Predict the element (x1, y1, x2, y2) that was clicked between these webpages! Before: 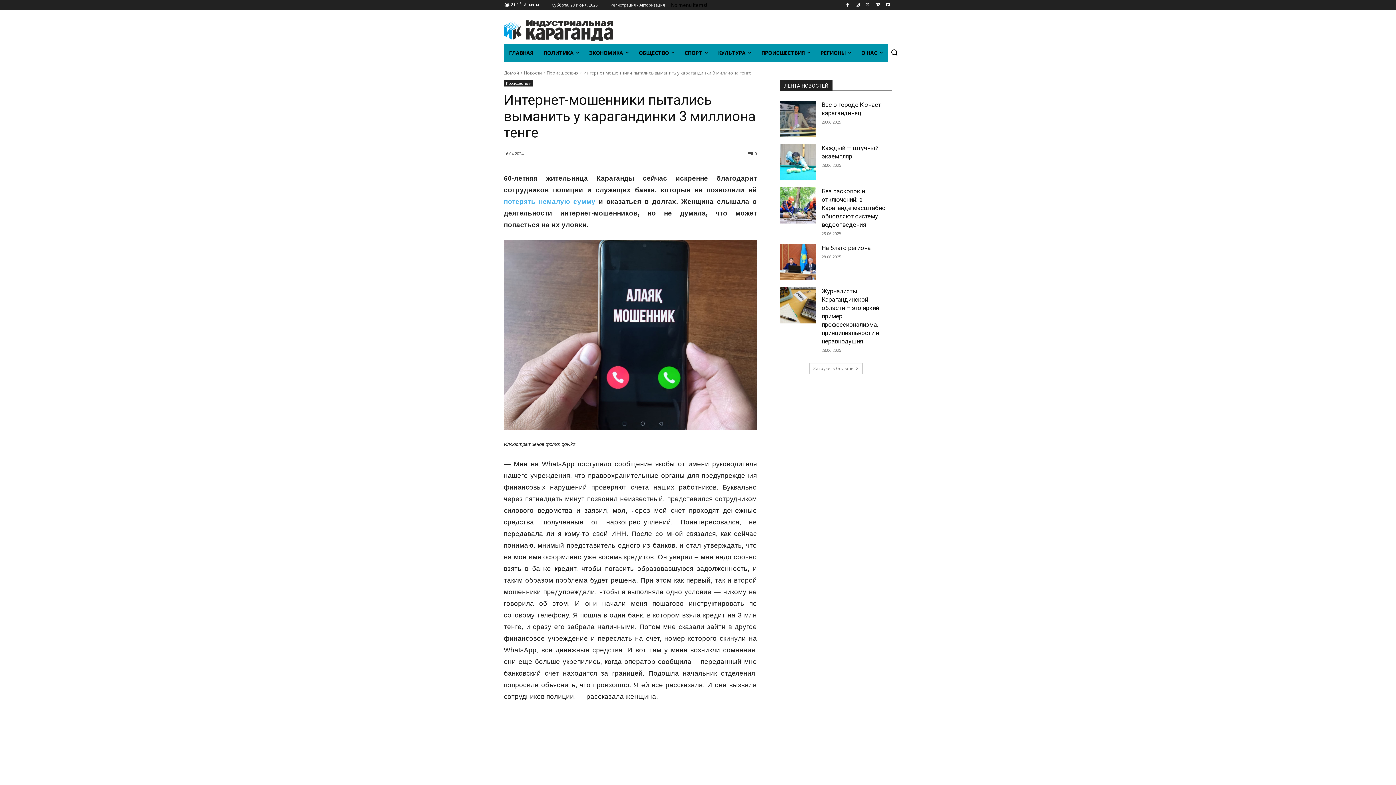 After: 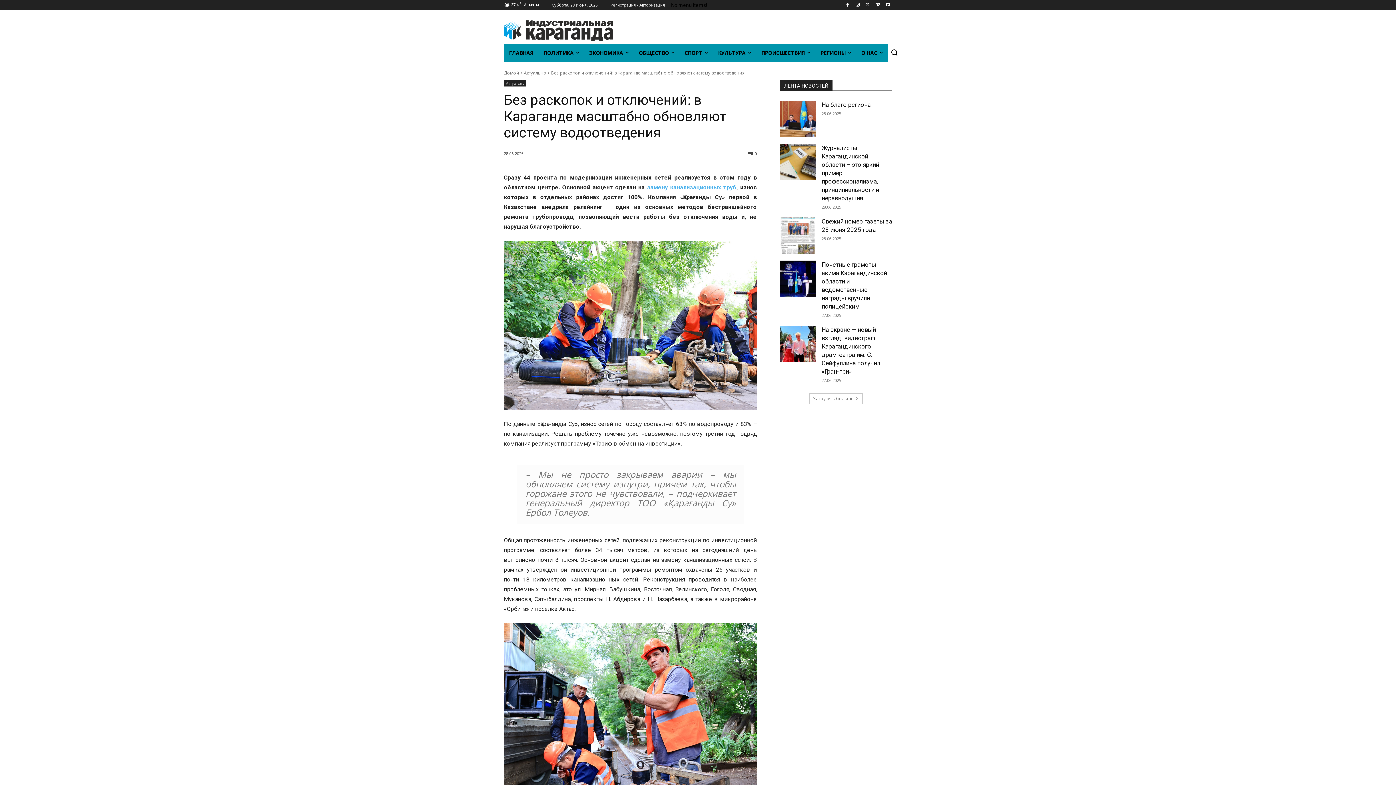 Action: label: Без раскопок и отключений: в Караганде масштабно обновляют систему водоотведения bbox: (821, 187, 885, 228)